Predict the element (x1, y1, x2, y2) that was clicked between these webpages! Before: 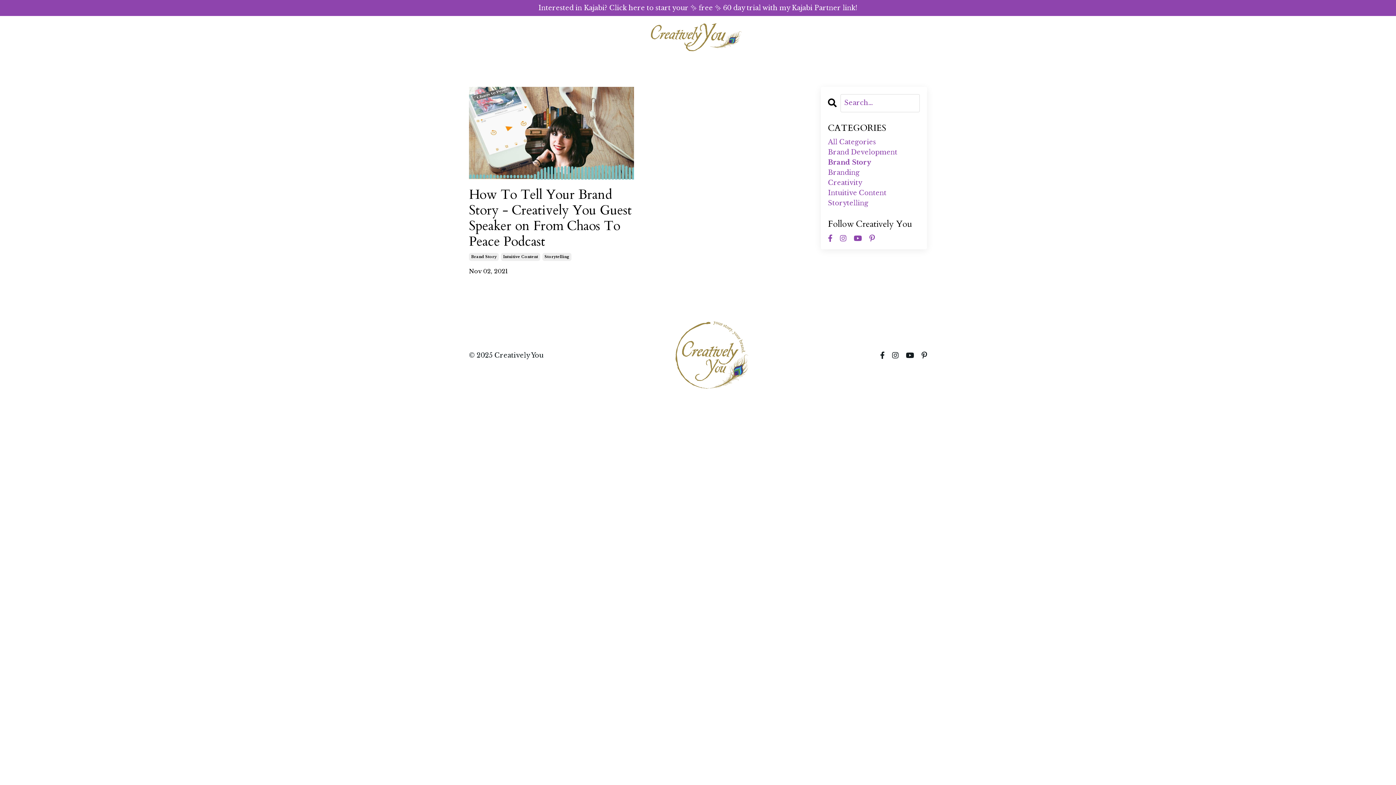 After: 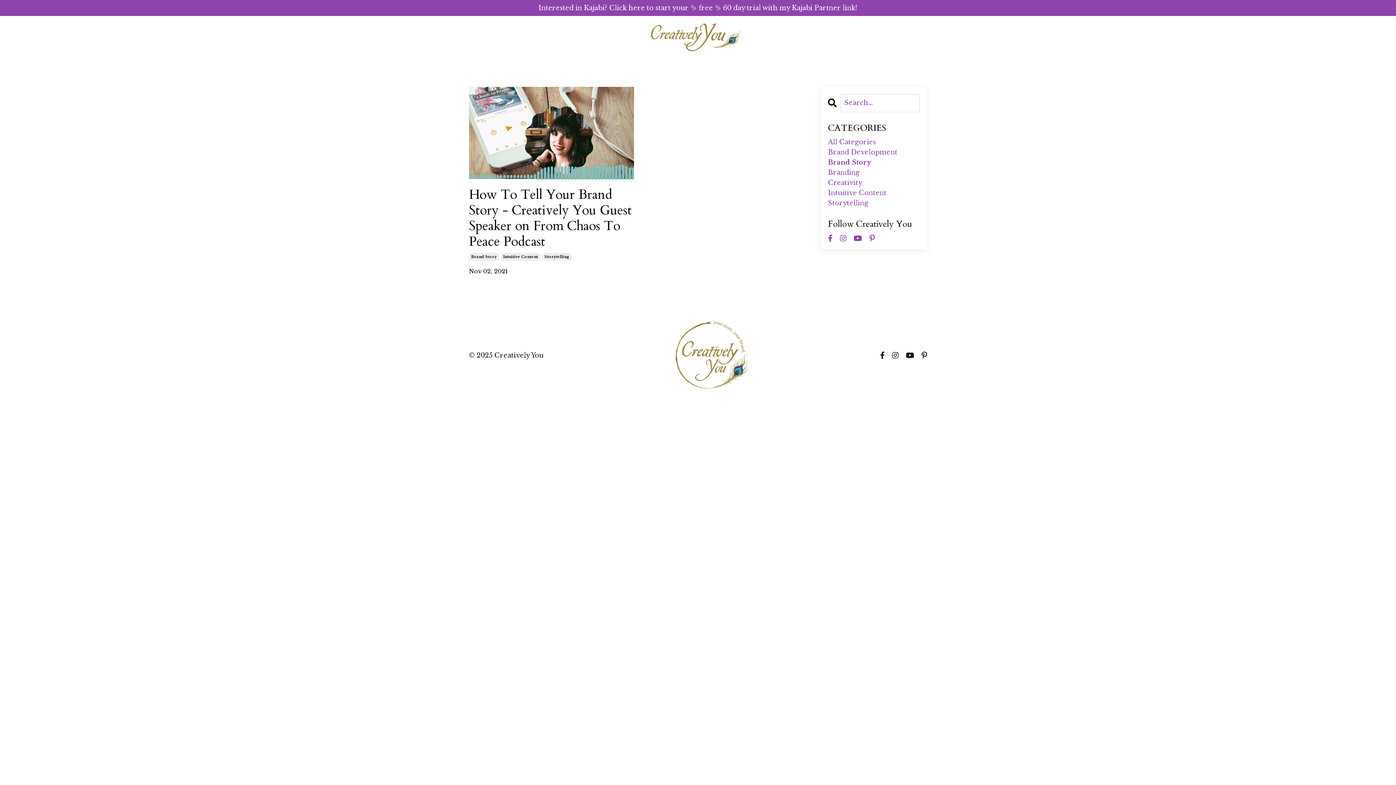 Action: label: Brand Story bbox: (828, 157, 920, 167)